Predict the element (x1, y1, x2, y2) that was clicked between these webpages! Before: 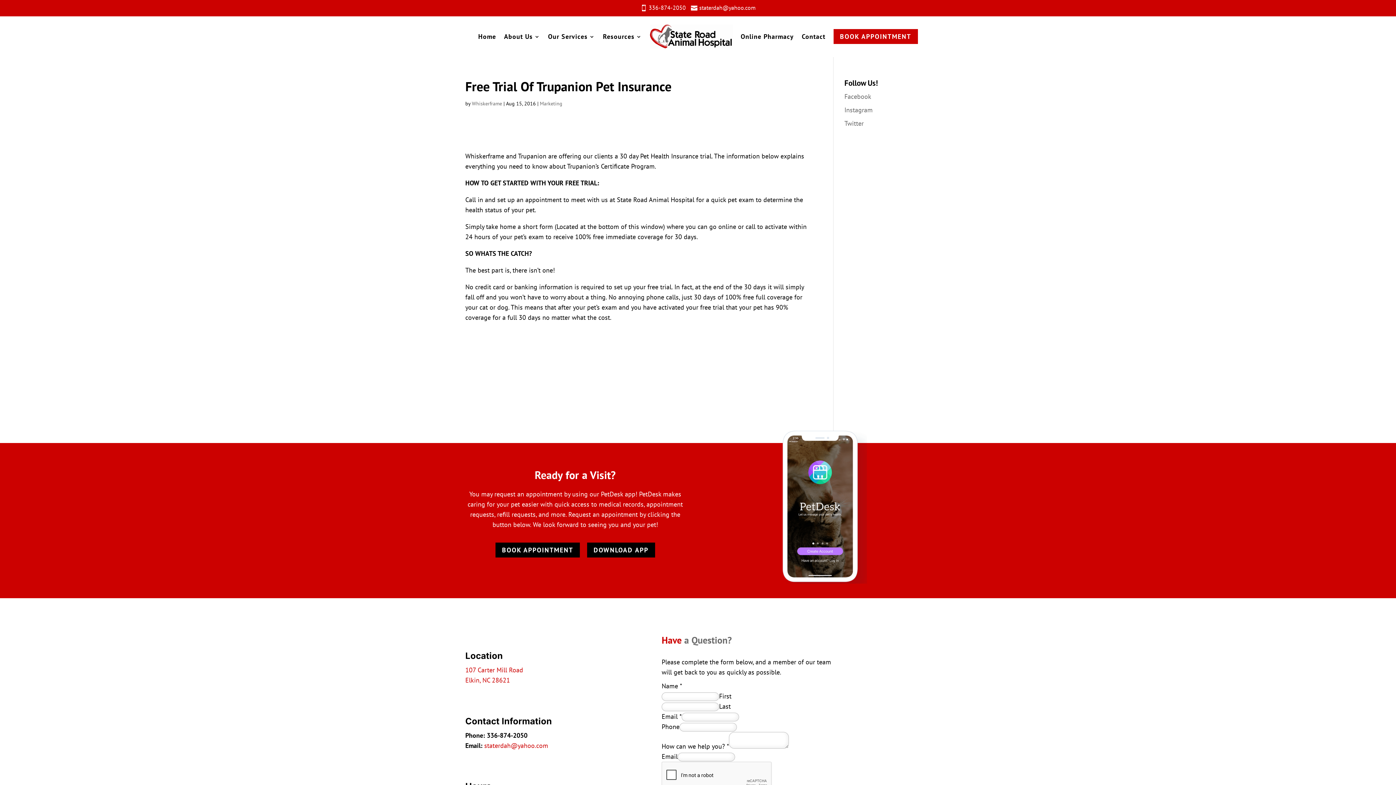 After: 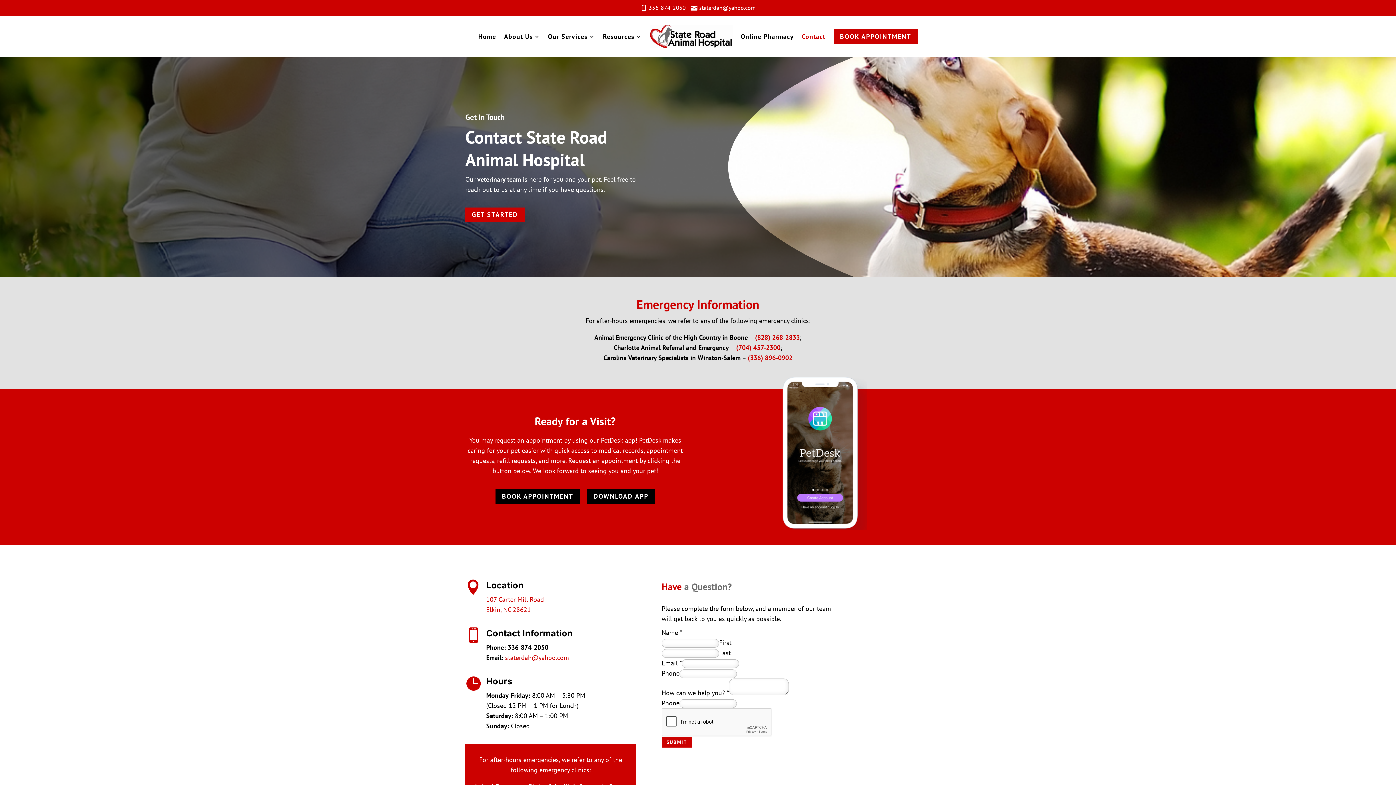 Action: bbox: (802, 22, 825, 50) label: Contact